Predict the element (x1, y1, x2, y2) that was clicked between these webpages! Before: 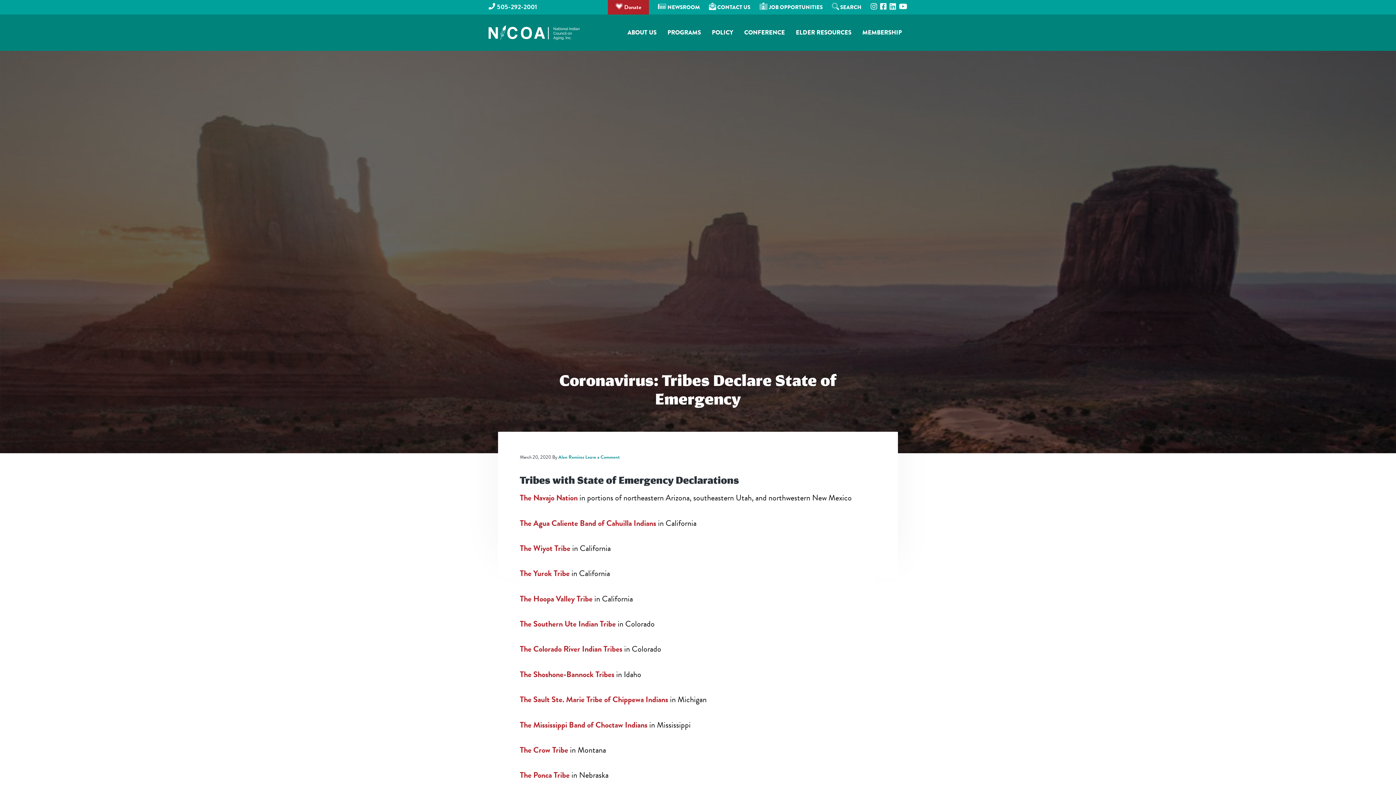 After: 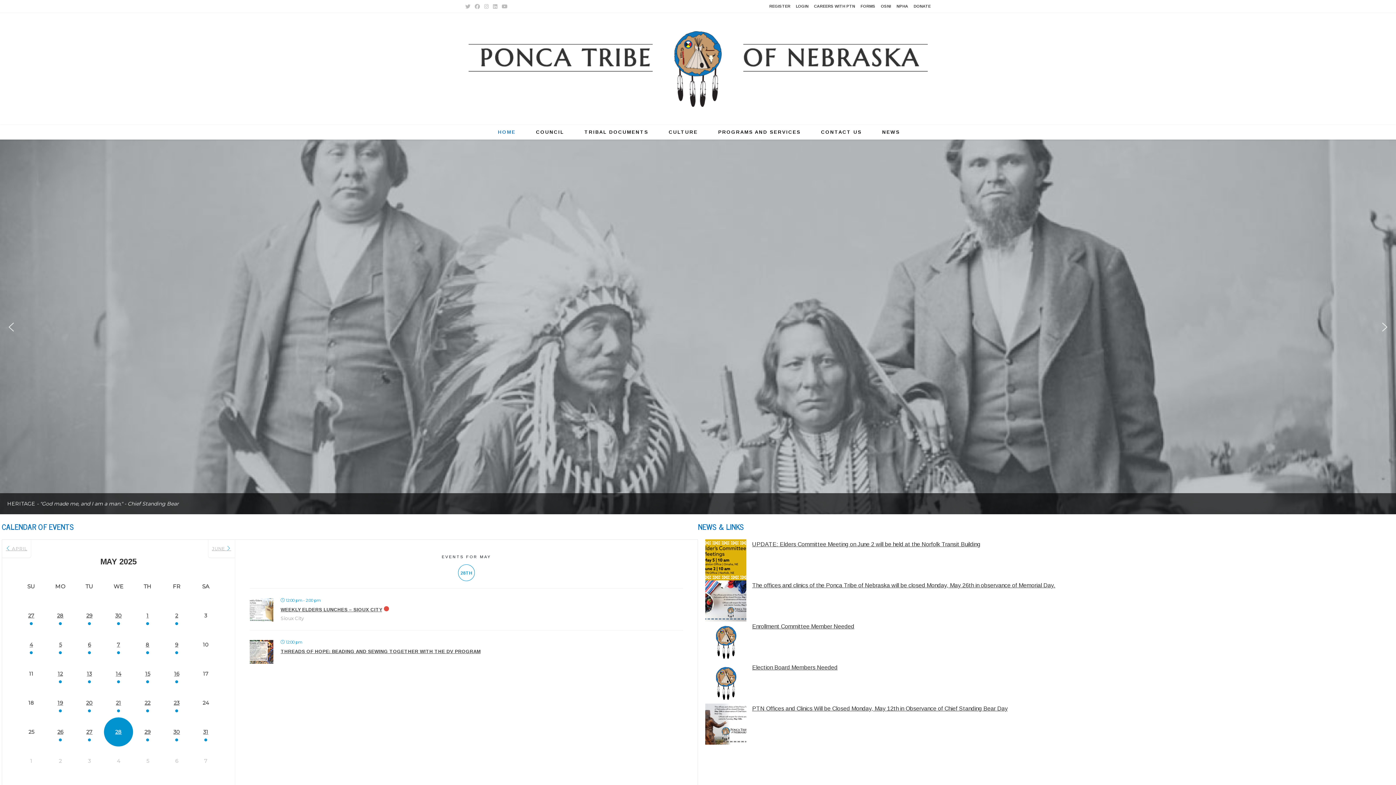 Action: bbox: (520, 769, 569, 781) label: The Ponca Tribe